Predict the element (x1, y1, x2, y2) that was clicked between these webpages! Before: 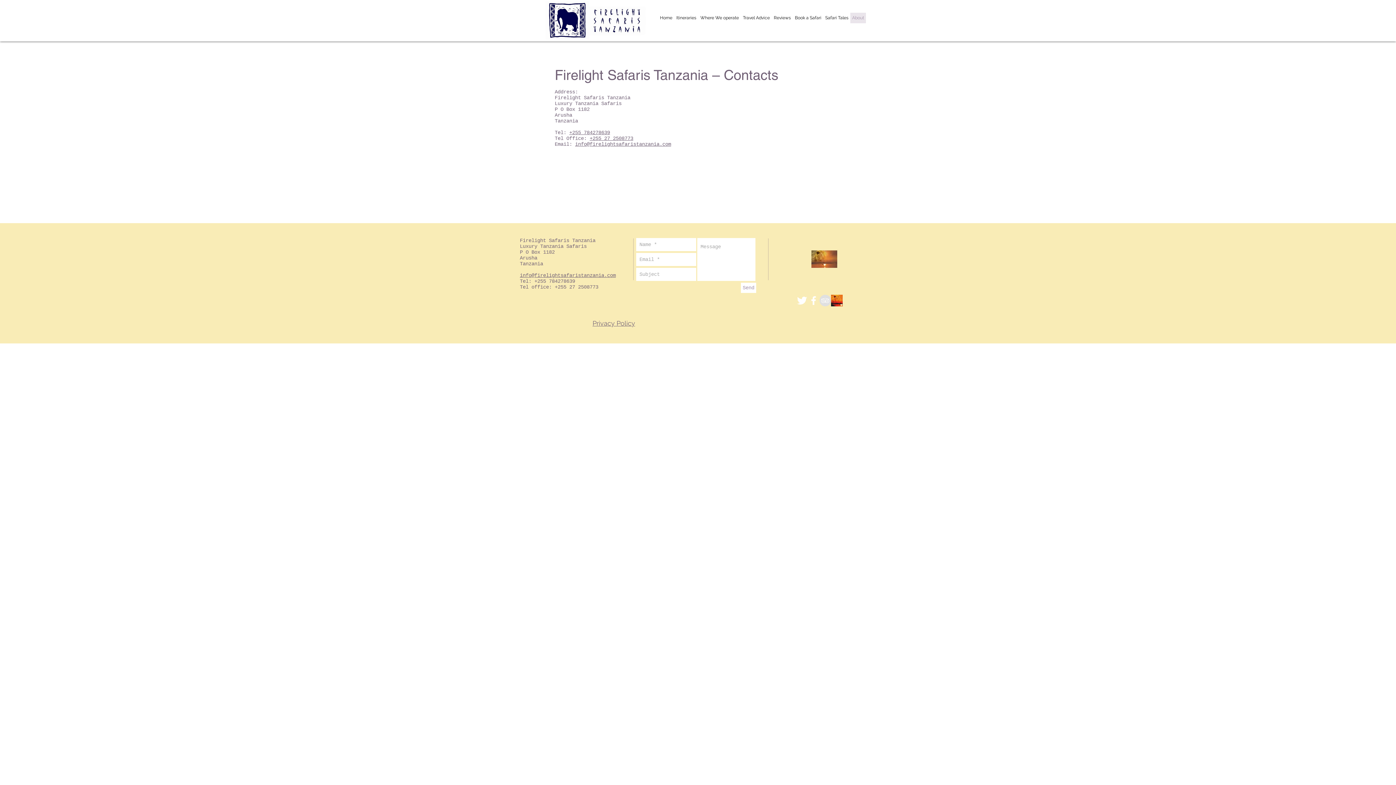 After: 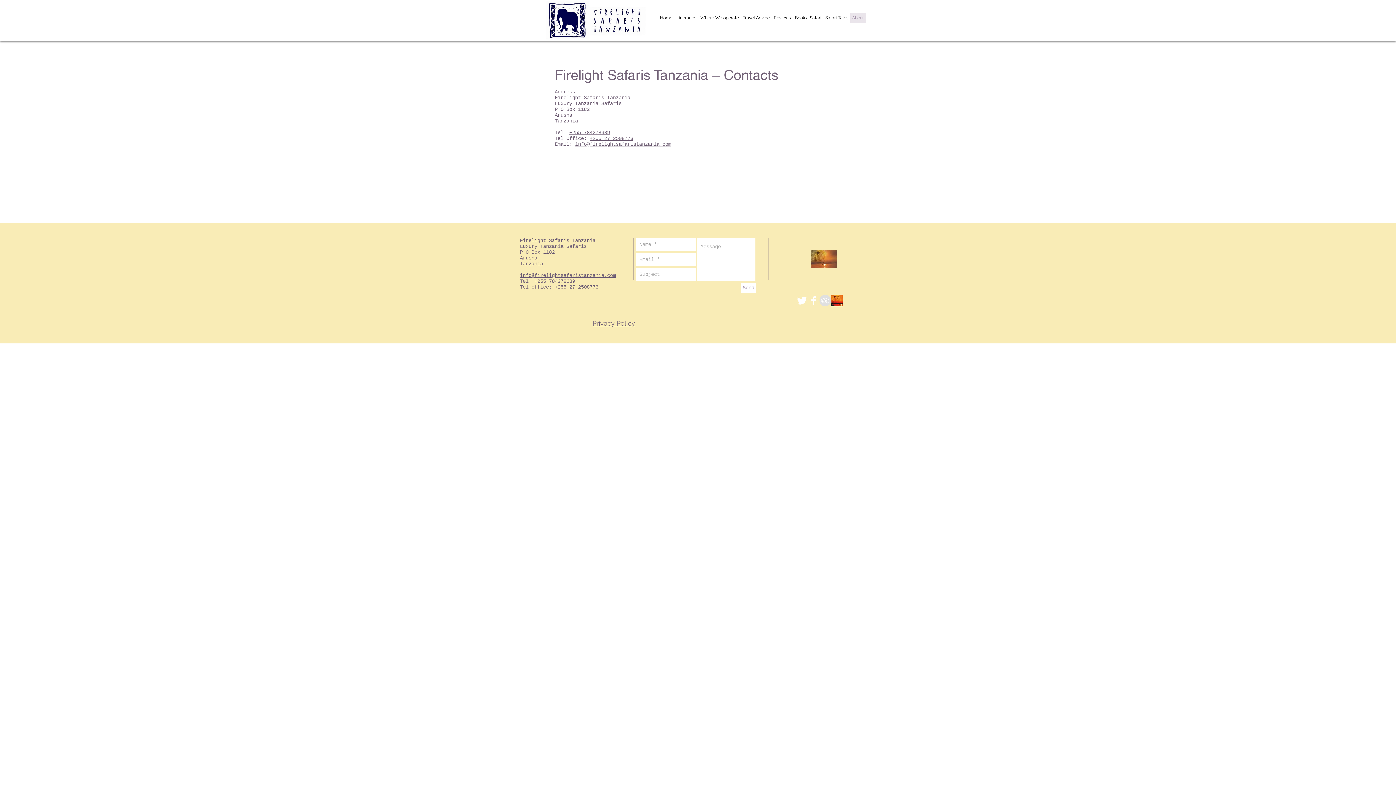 Action: bbox: (810, 249, 838, 268)